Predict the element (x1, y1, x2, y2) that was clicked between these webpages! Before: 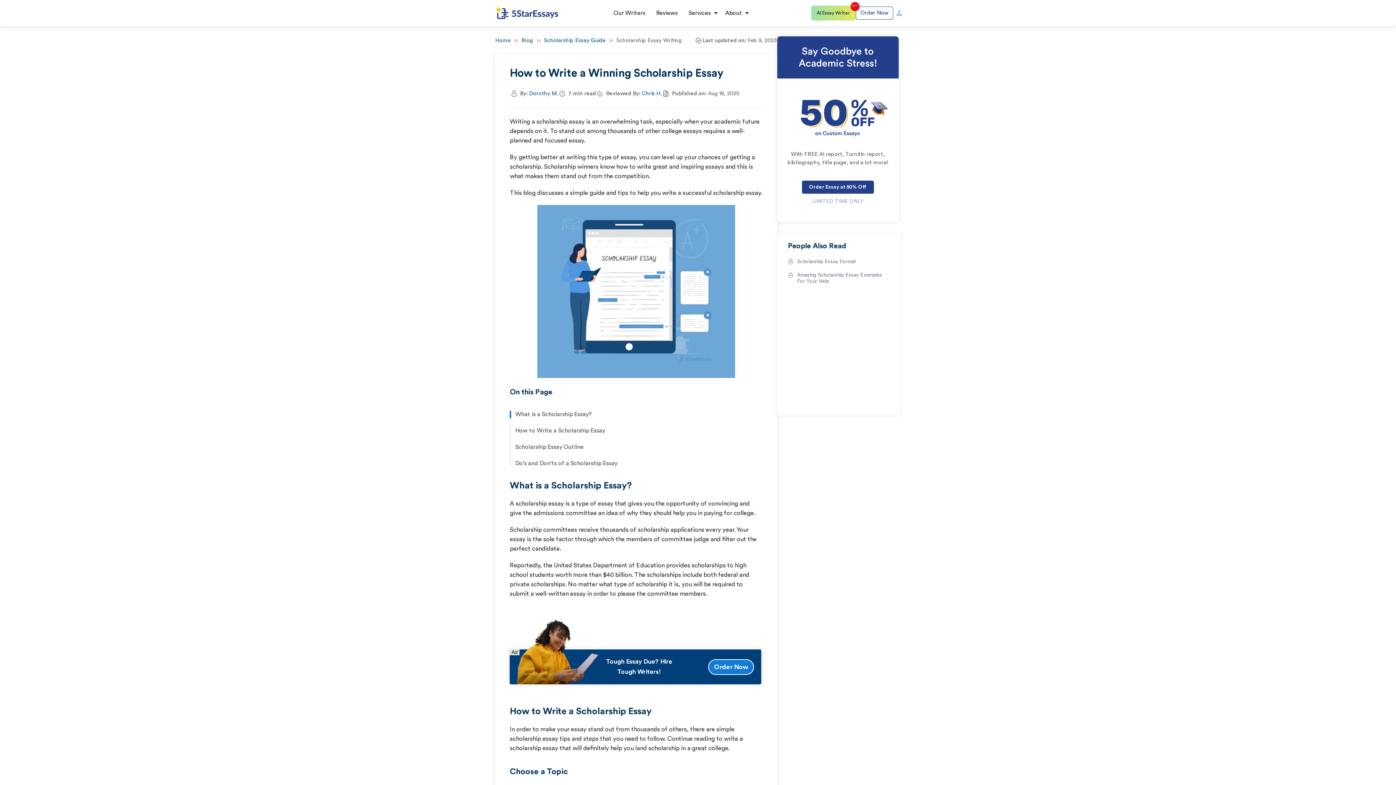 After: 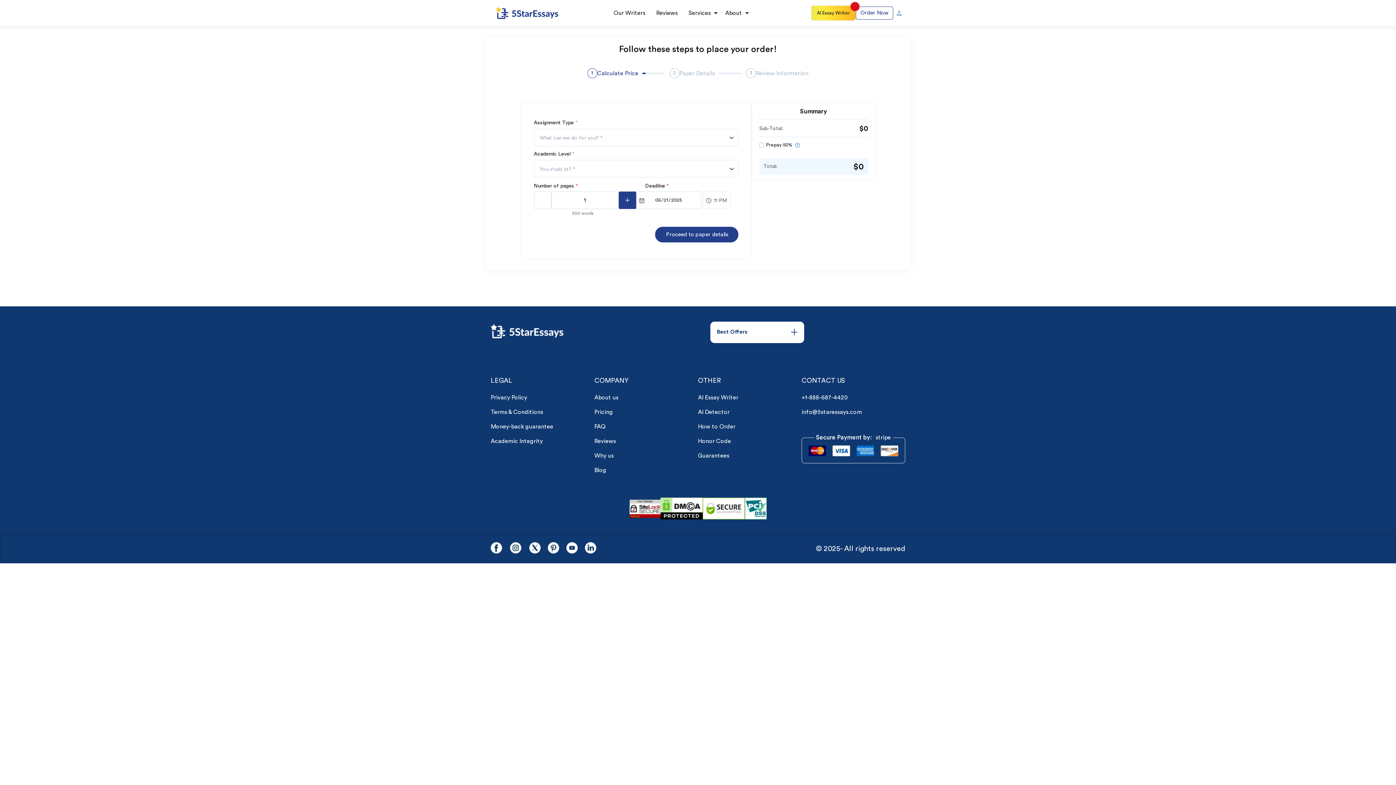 Action: bbox: (802, 180, 874, 193) label: Order Essay at 50% Off